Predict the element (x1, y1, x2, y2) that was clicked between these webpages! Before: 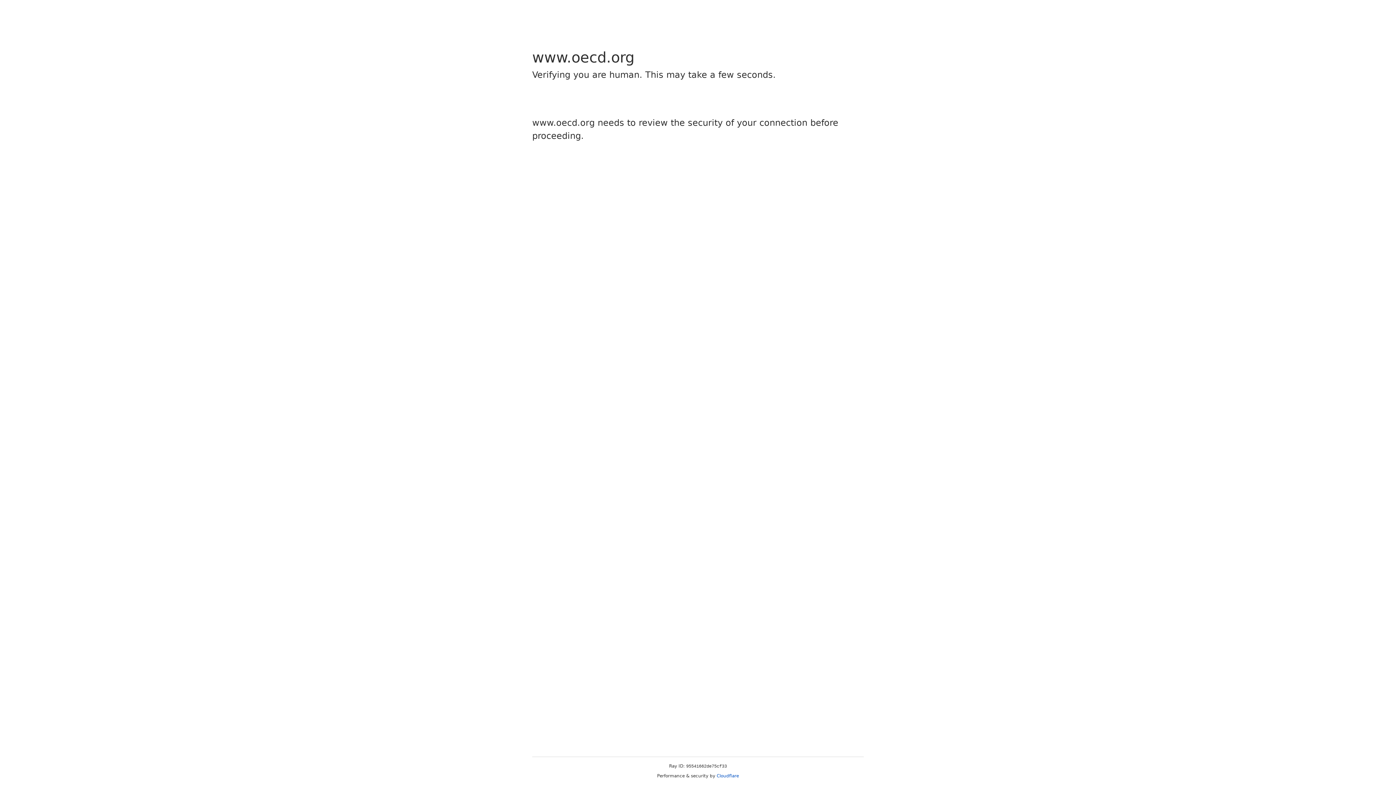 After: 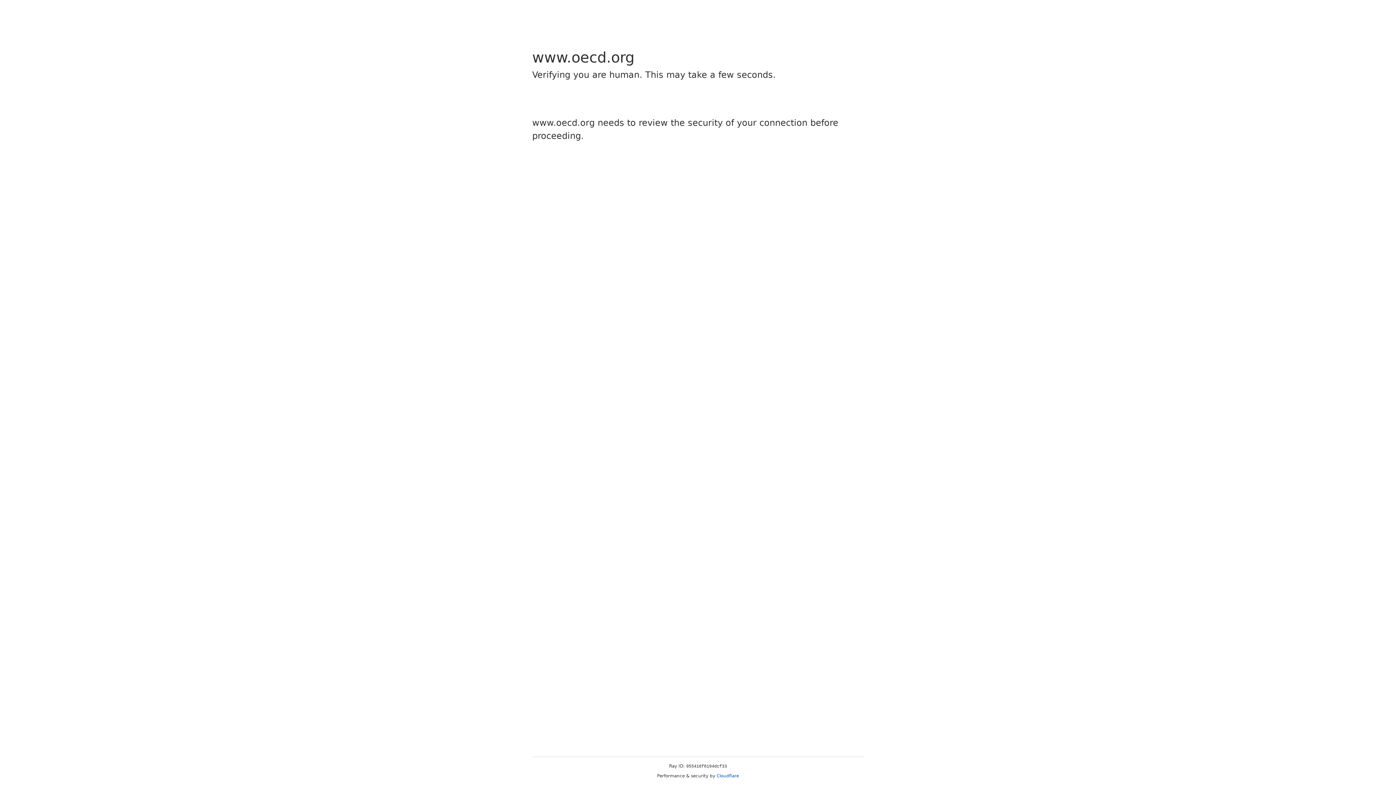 Action: bbox: (716, 773, 739, 778) label: Cloudflare